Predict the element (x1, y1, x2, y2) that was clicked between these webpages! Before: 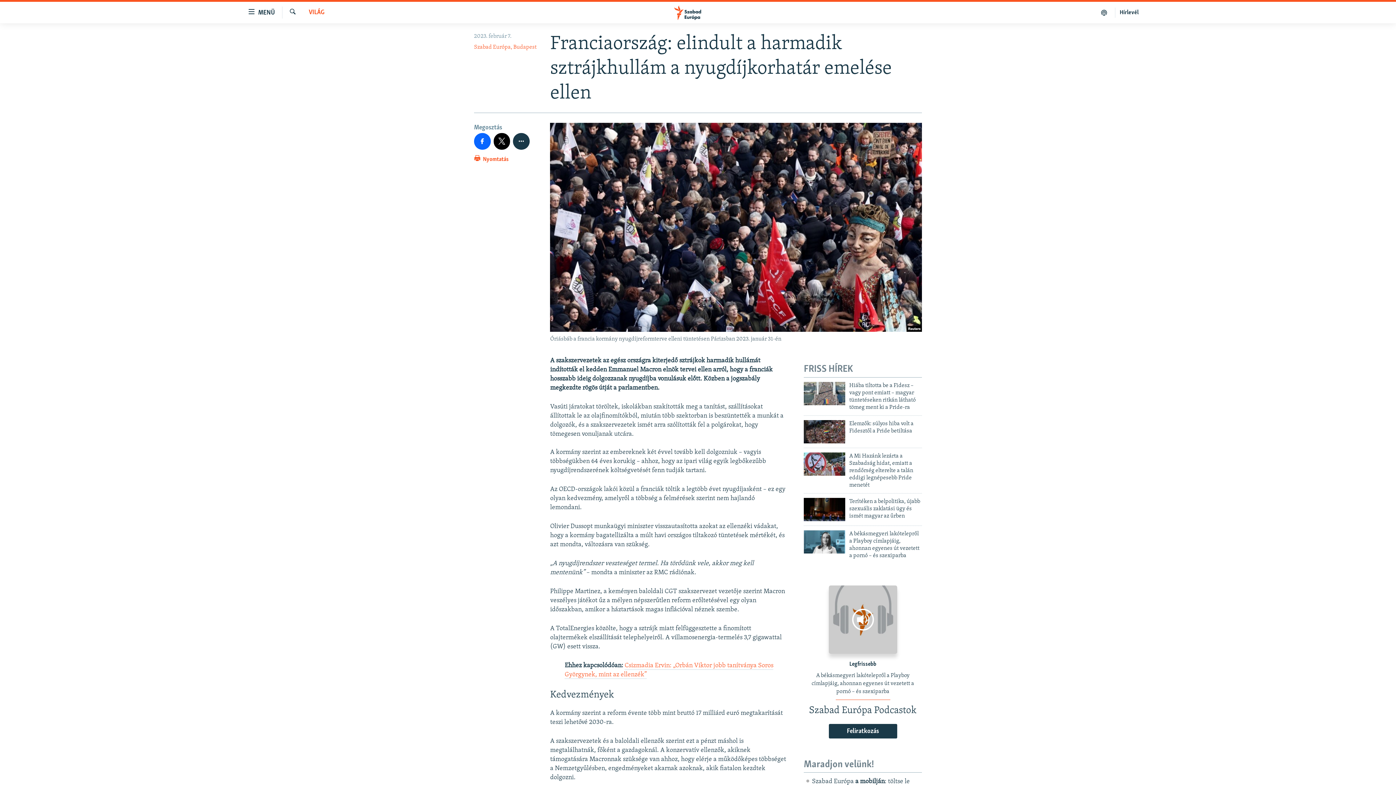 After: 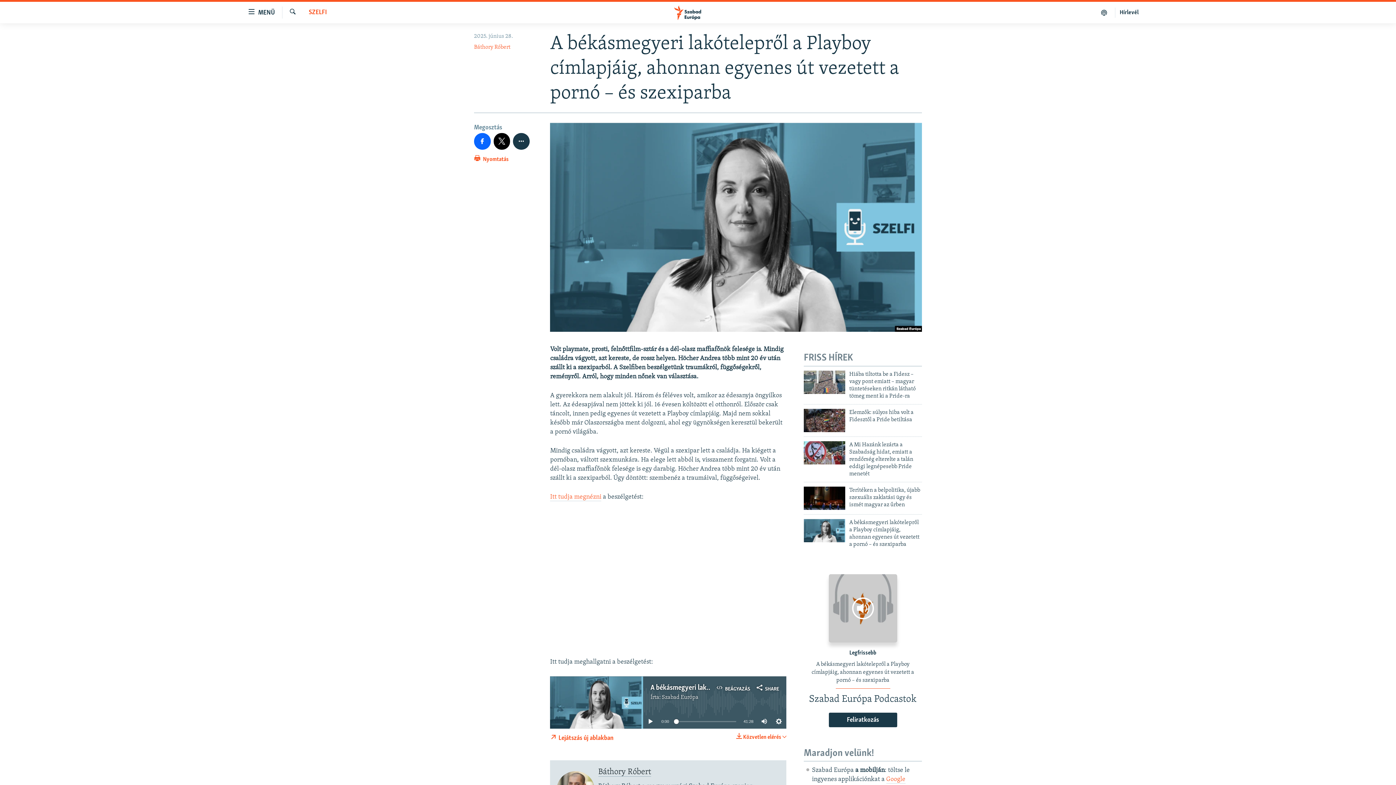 Action: bbox: (804, 530, 845, 553)